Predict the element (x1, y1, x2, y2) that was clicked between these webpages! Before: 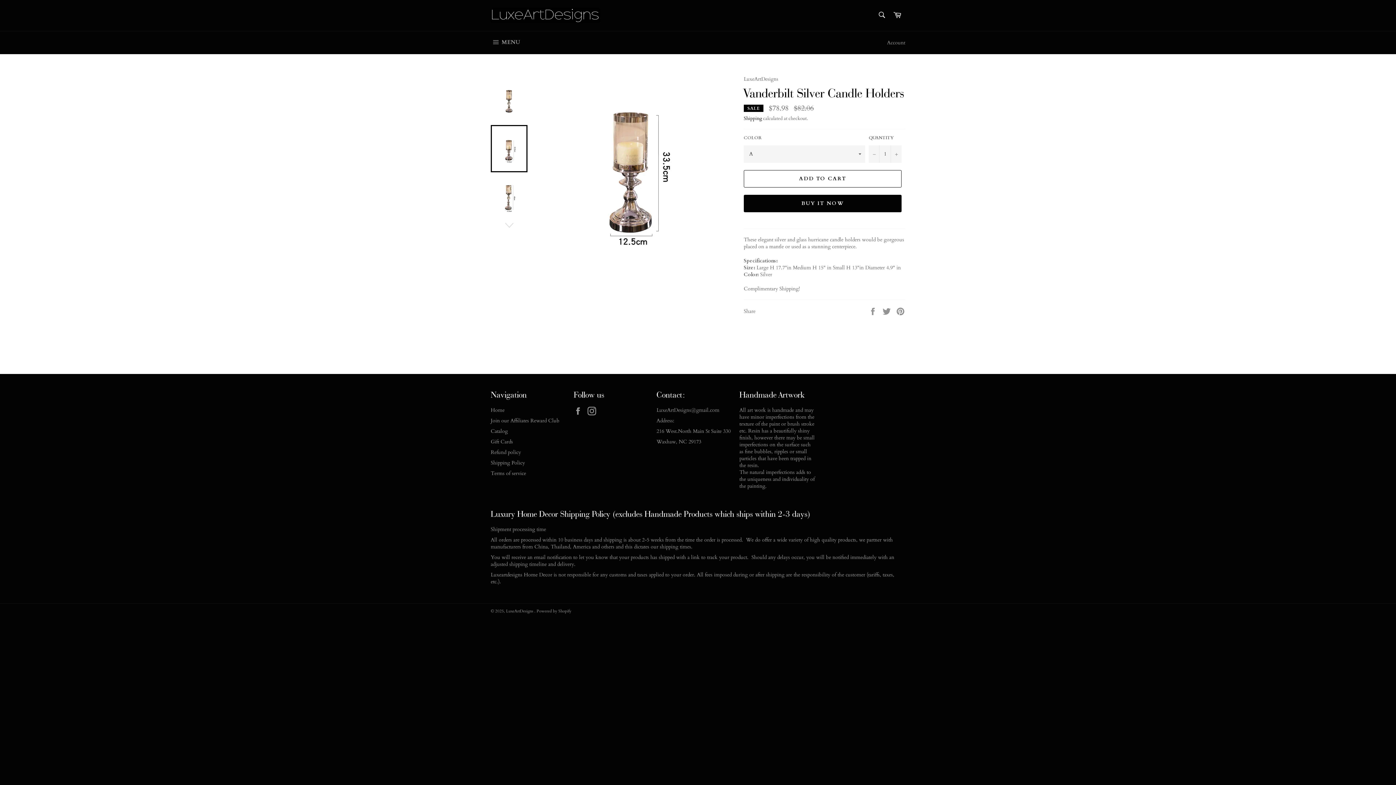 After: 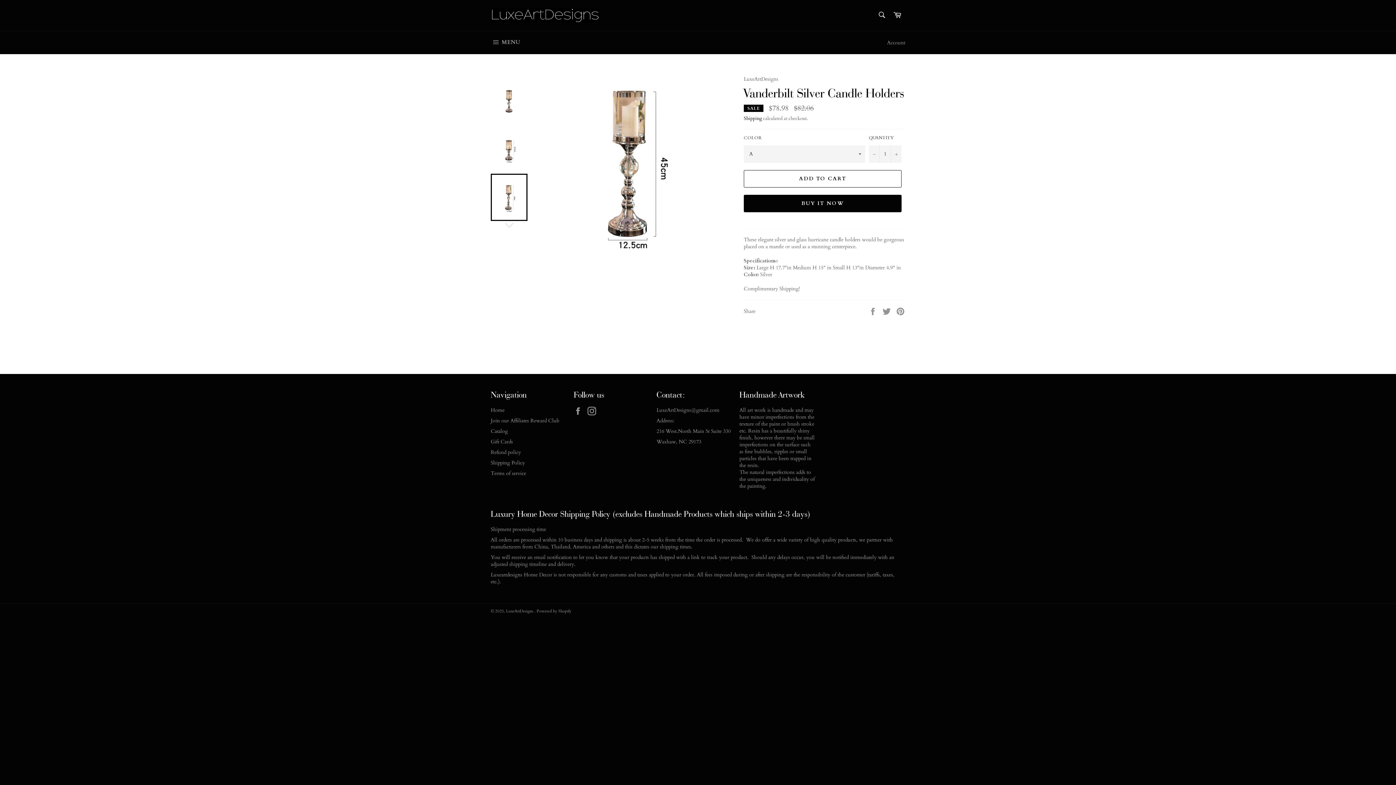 Action: bbox: (490, 173, 527, 221)